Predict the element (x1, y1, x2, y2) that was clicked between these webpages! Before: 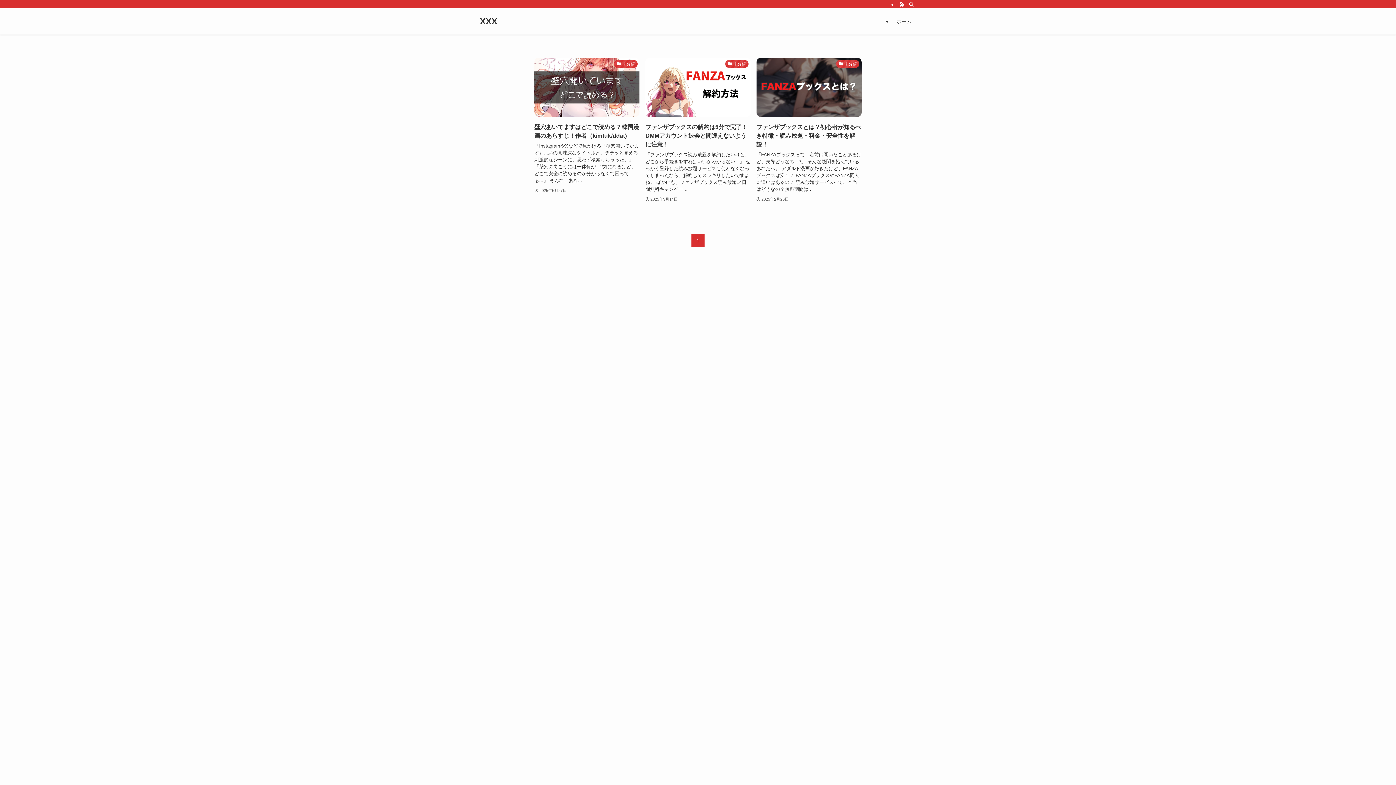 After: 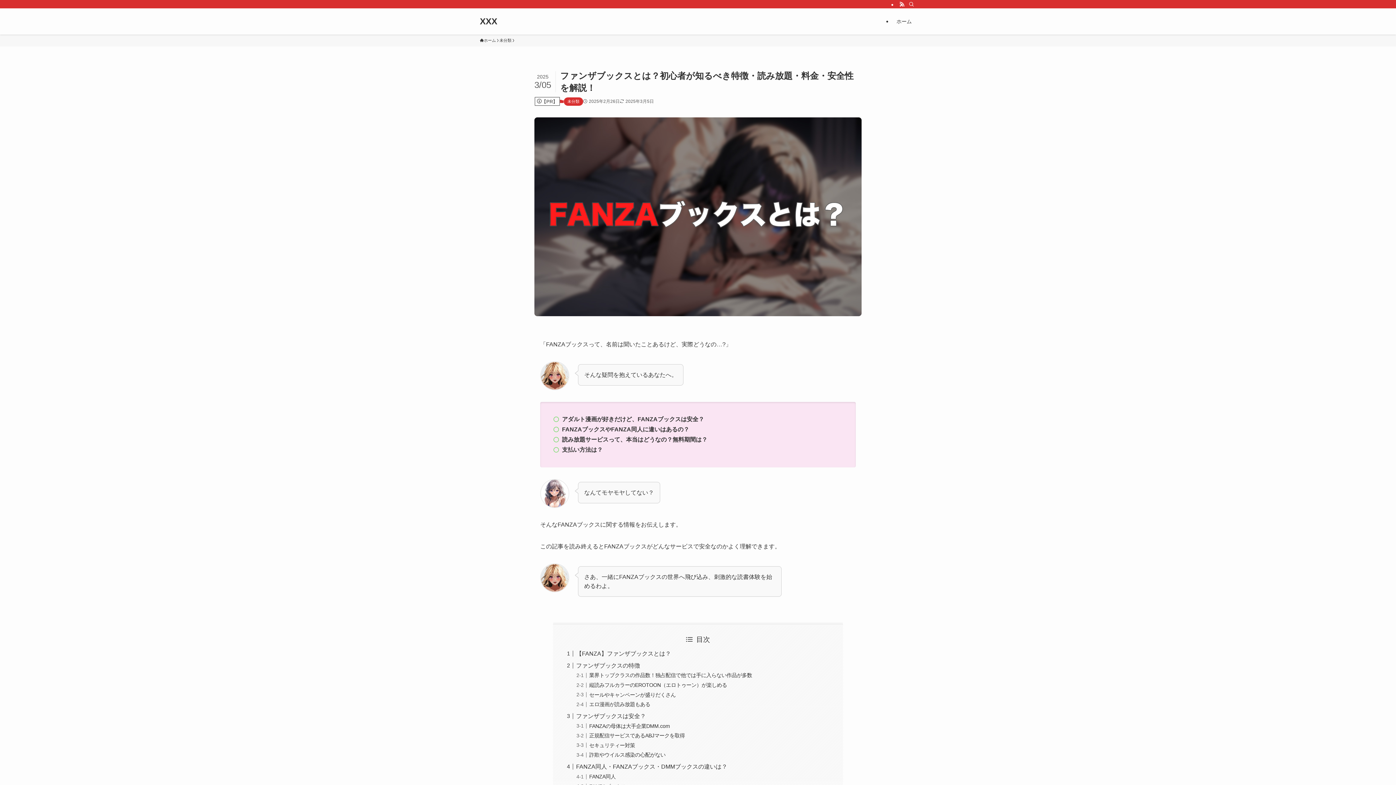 Action: bbox: (756, 57, 861, 203) label: 未分類
ファンザブックスとは？初心者が知るべき特徴・読み放題・料金・安全性を解説！
「FANZAブックスって、名前は聞いたことあるけど、実際どうなの...?」 そんな疑問を抱えているあなたへ。 アダルト漫画が好きだけど、FANZAブックスは安全？ FANZAブックスやFANZA同人に違いはあるの？ 読み放題サービスって、本当はどうなの？無料期間は...
2025年2月26日